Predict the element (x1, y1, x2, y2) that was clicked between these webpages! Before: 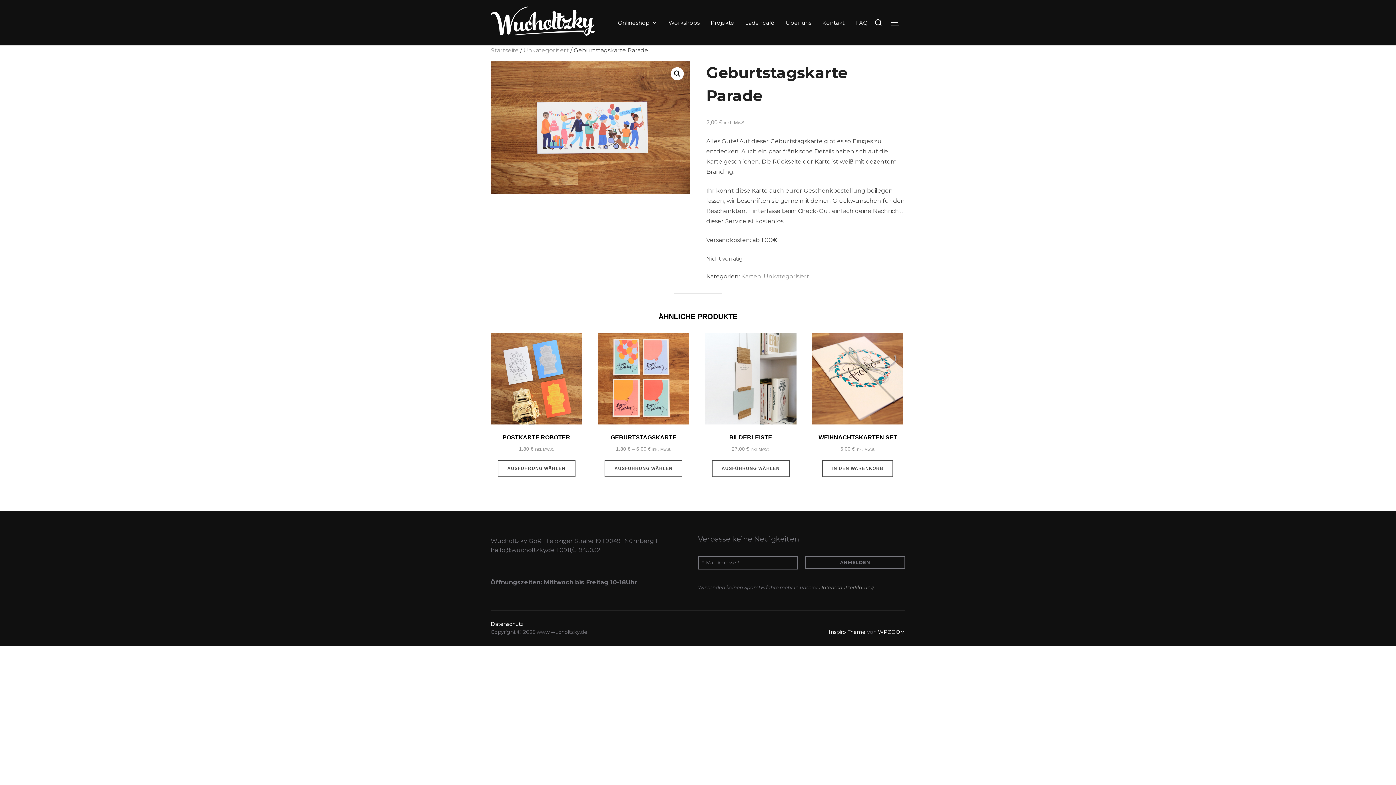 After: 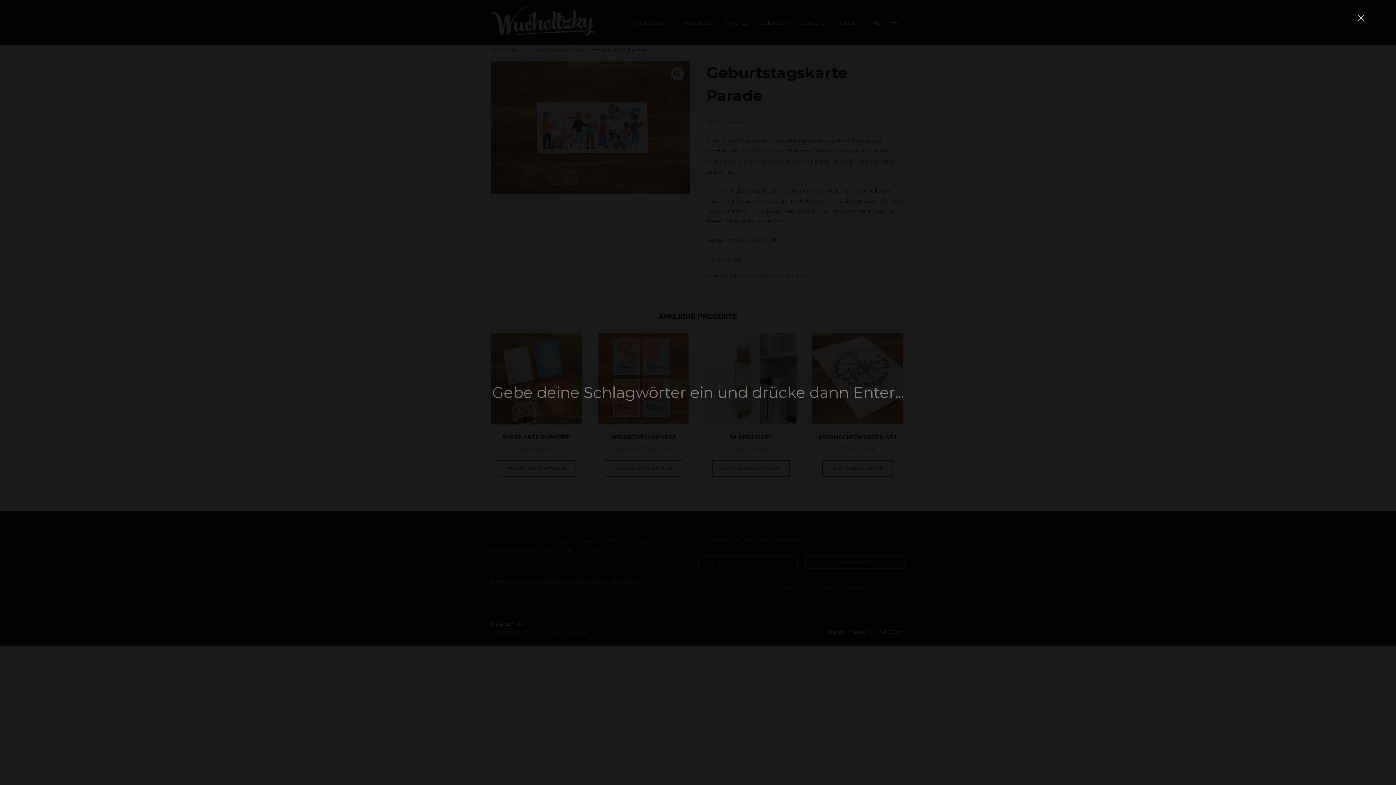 Action: bbox: (871, 13, 885, 31)